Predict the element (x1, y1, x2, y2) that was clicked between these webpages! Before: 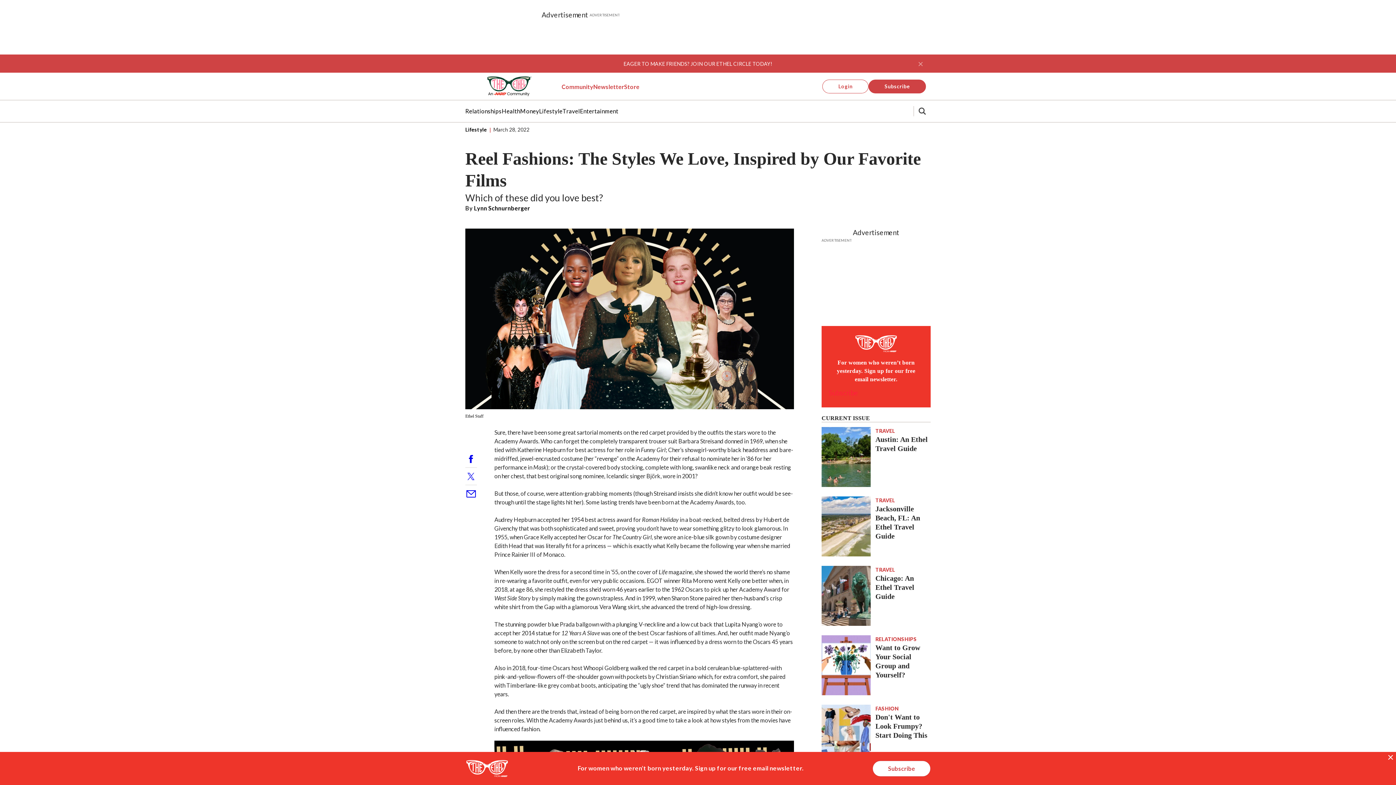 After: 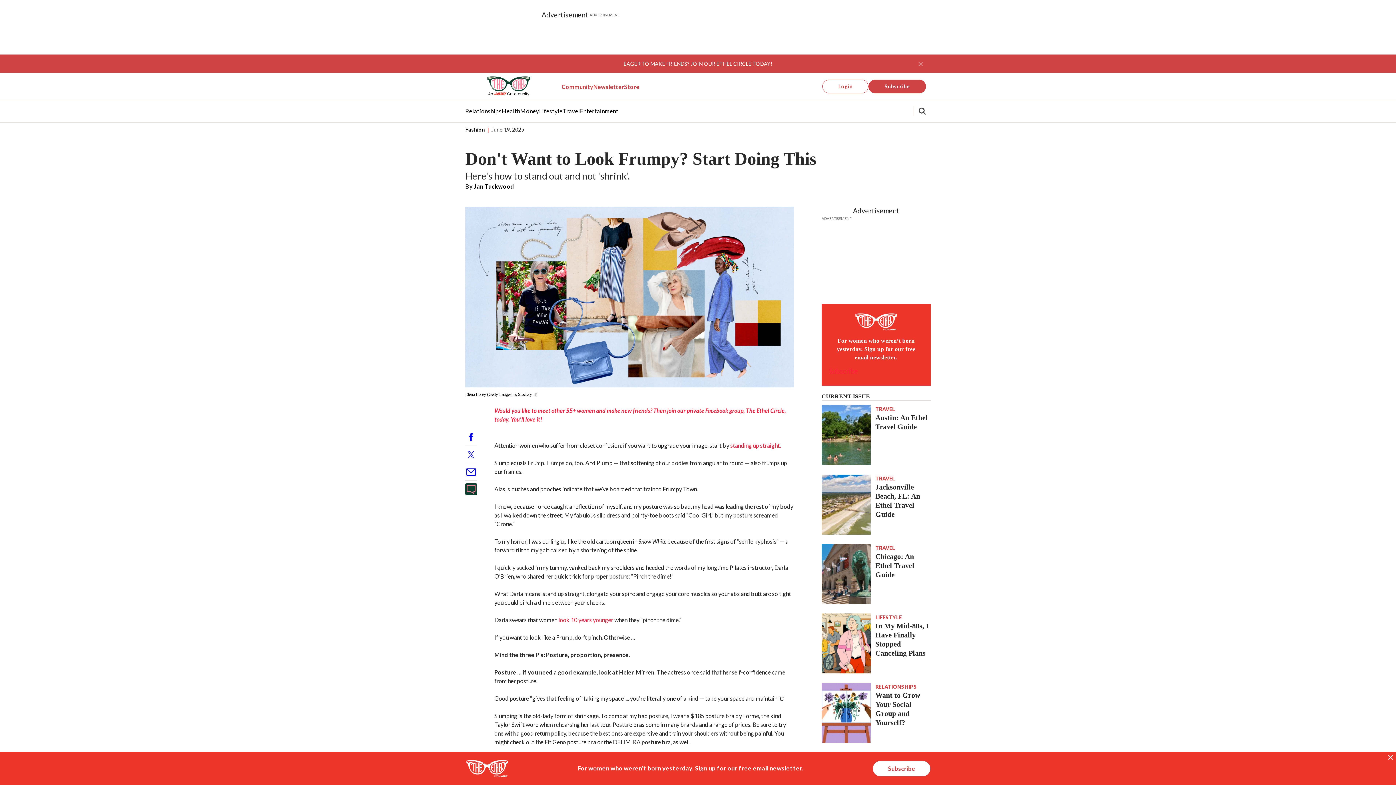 Action: label: Don't Want to Look Frumpy? Start Doing This bbox: (821, 705, 870, 765)